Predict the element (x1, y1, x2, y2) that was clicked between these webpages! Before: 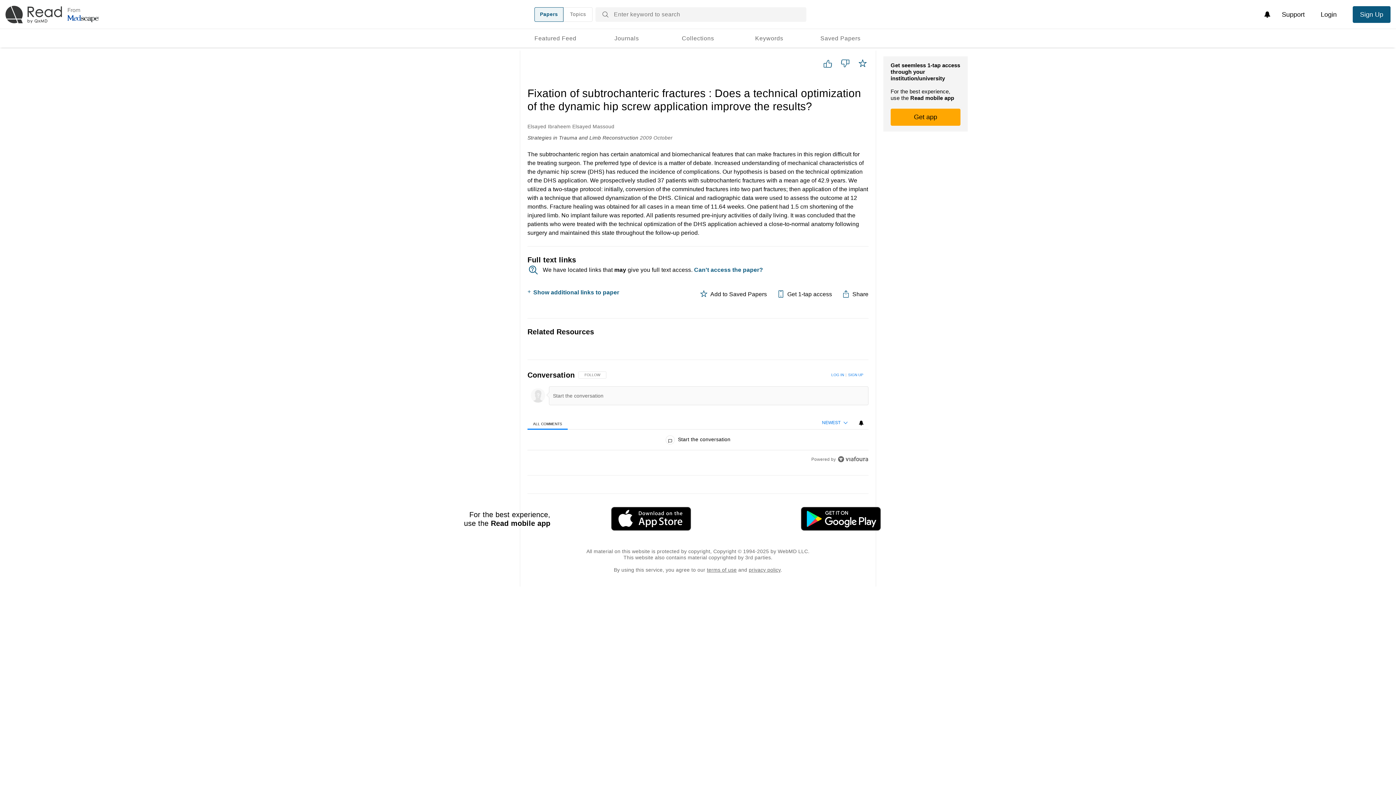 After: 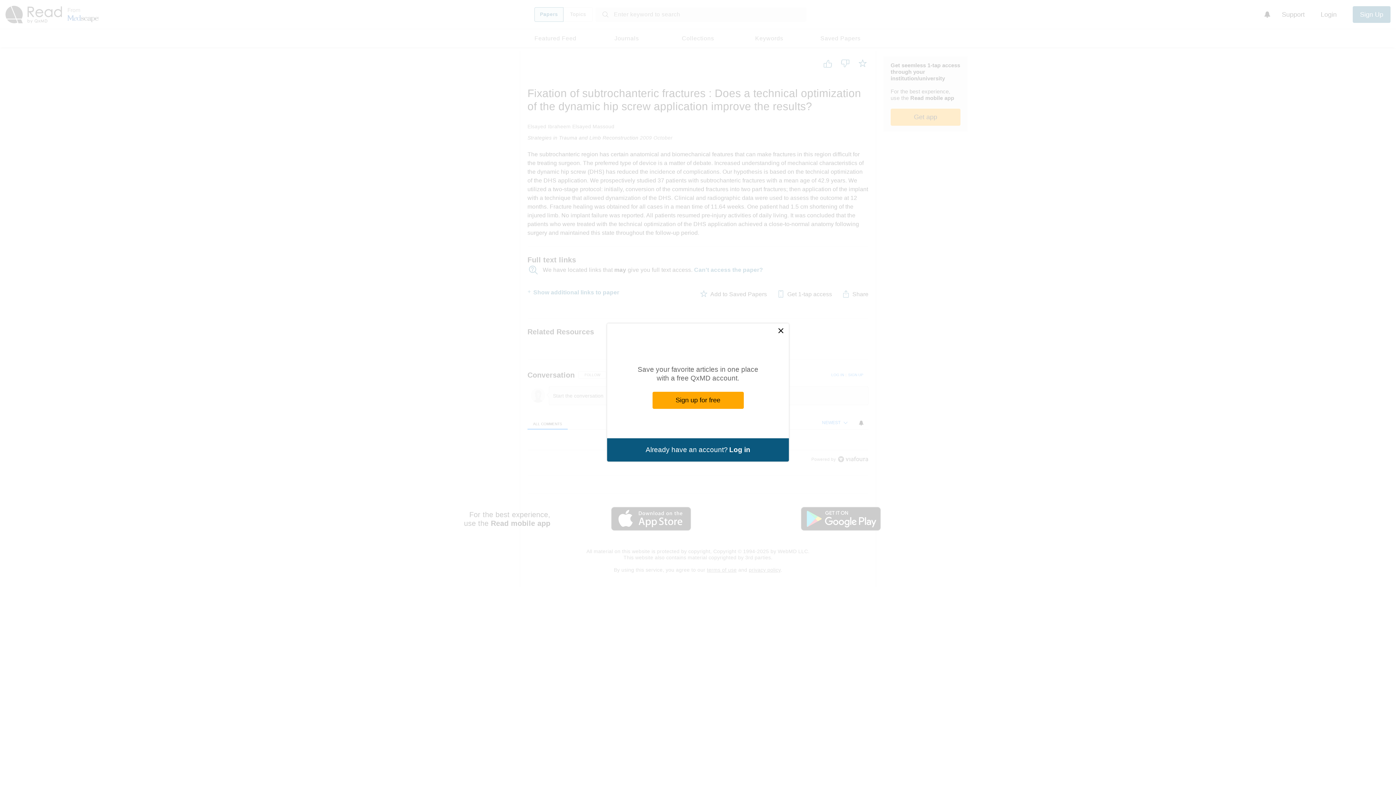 Action: bbox: (805, 29, 876, 47) label: Saved Papers